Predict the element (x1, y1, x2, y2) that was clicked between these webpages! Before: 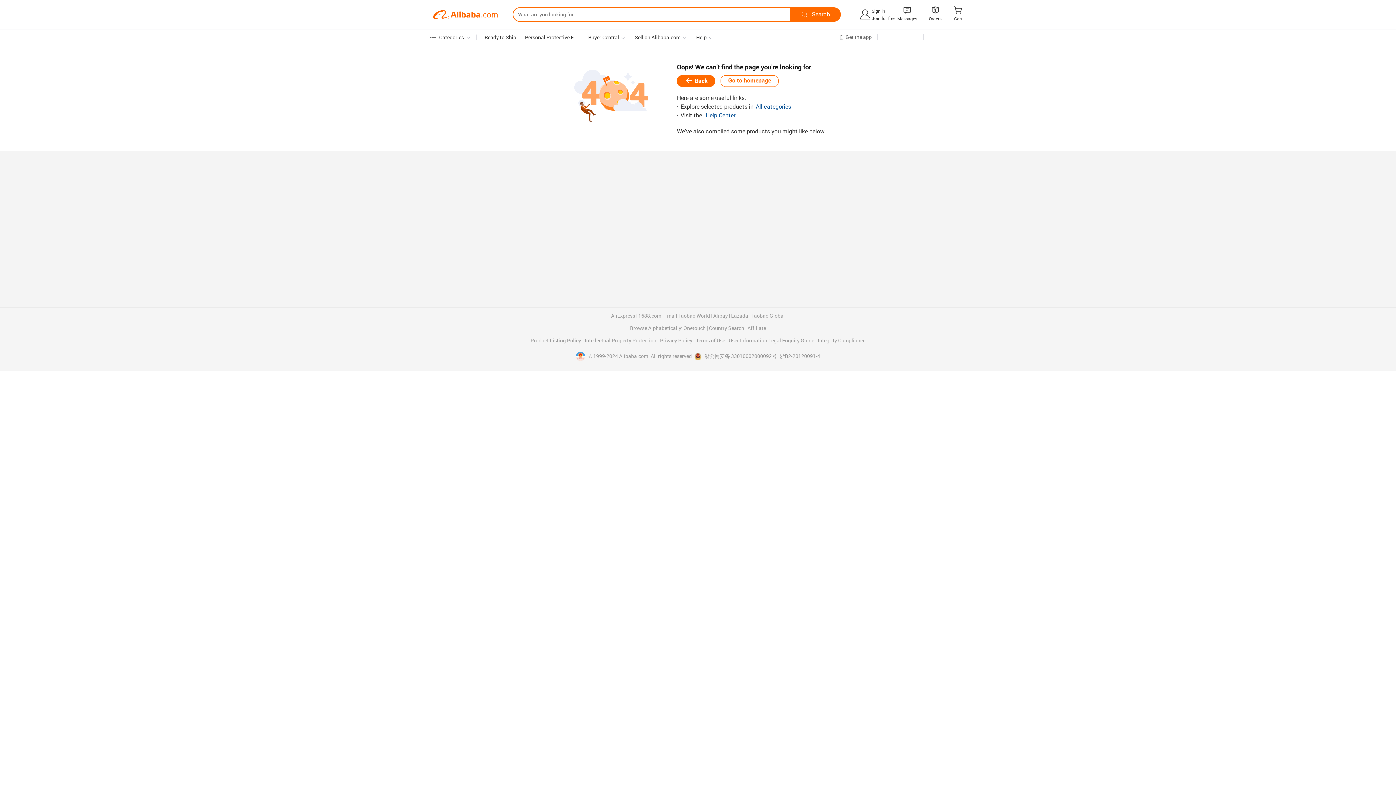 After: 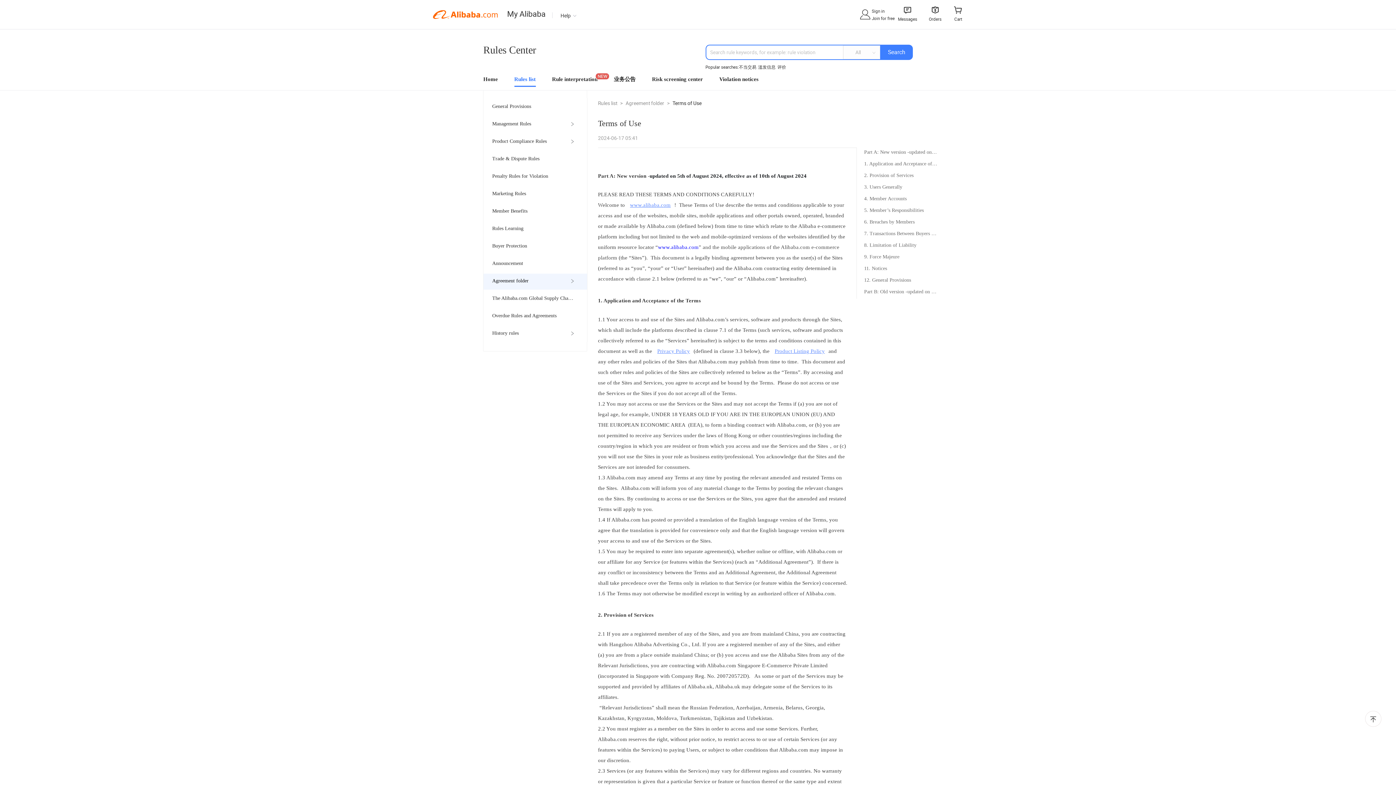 Action: label: Terms of Use  bbox: (696, 338, 726, 343)